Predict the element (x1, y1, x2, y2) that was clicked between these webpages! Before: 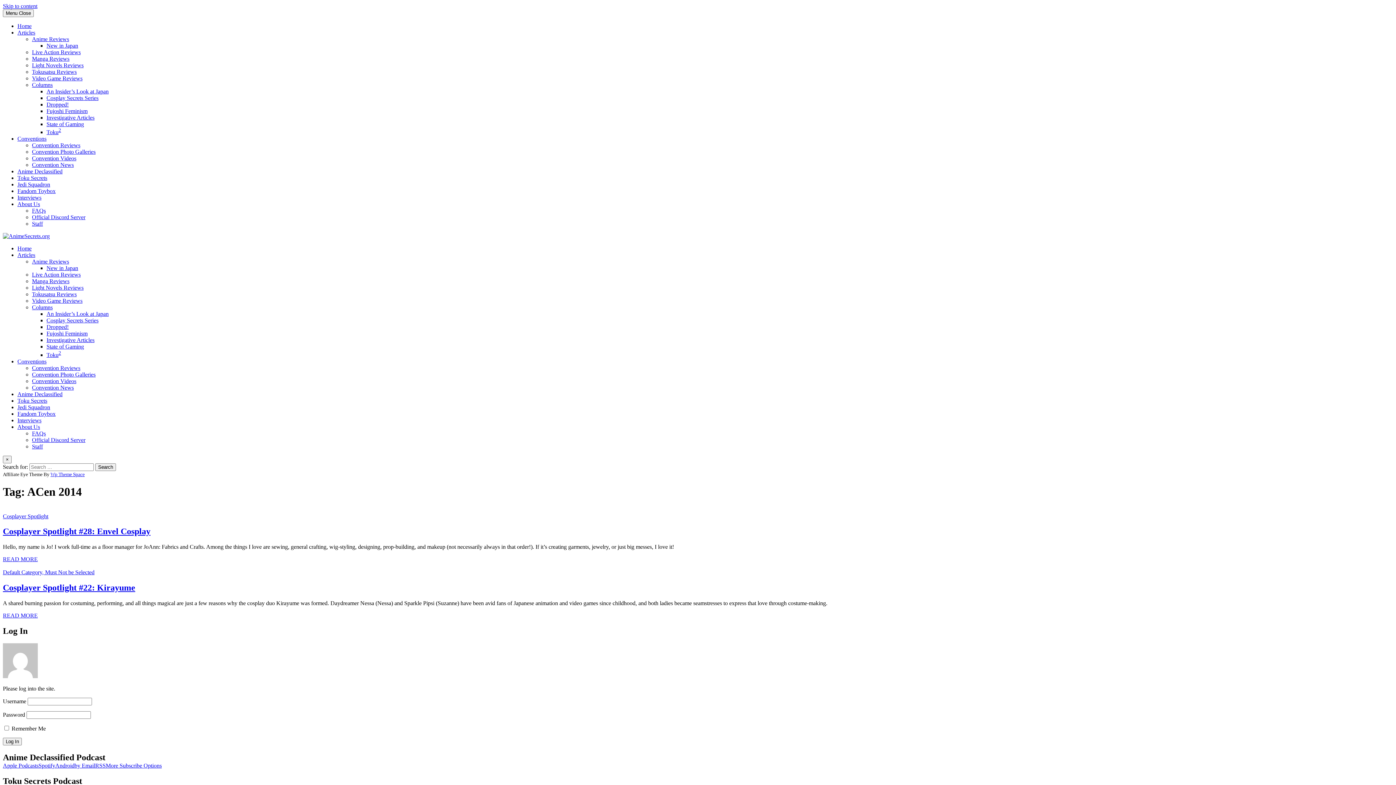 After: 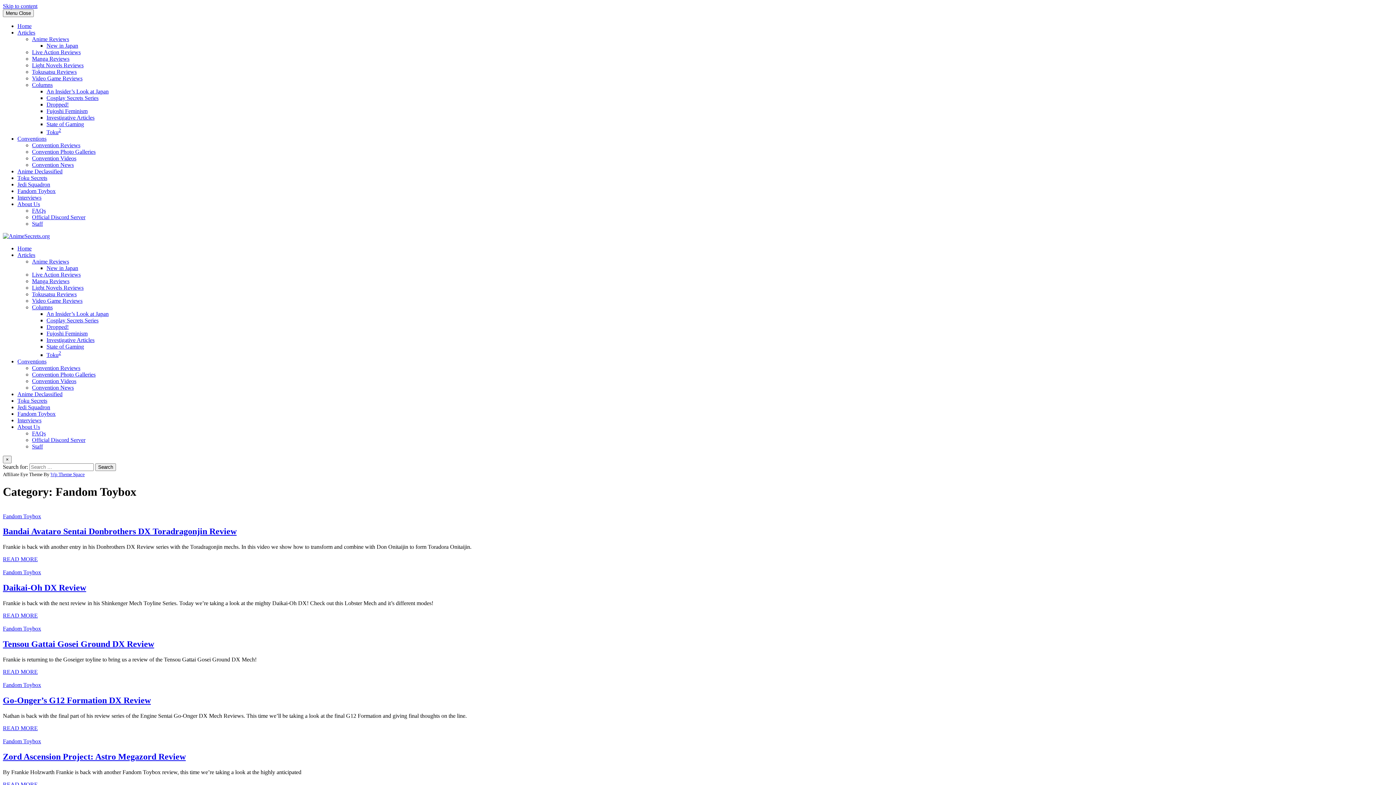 Action: label: Fandom Toybox bbox: (17, 188, 55, 194)